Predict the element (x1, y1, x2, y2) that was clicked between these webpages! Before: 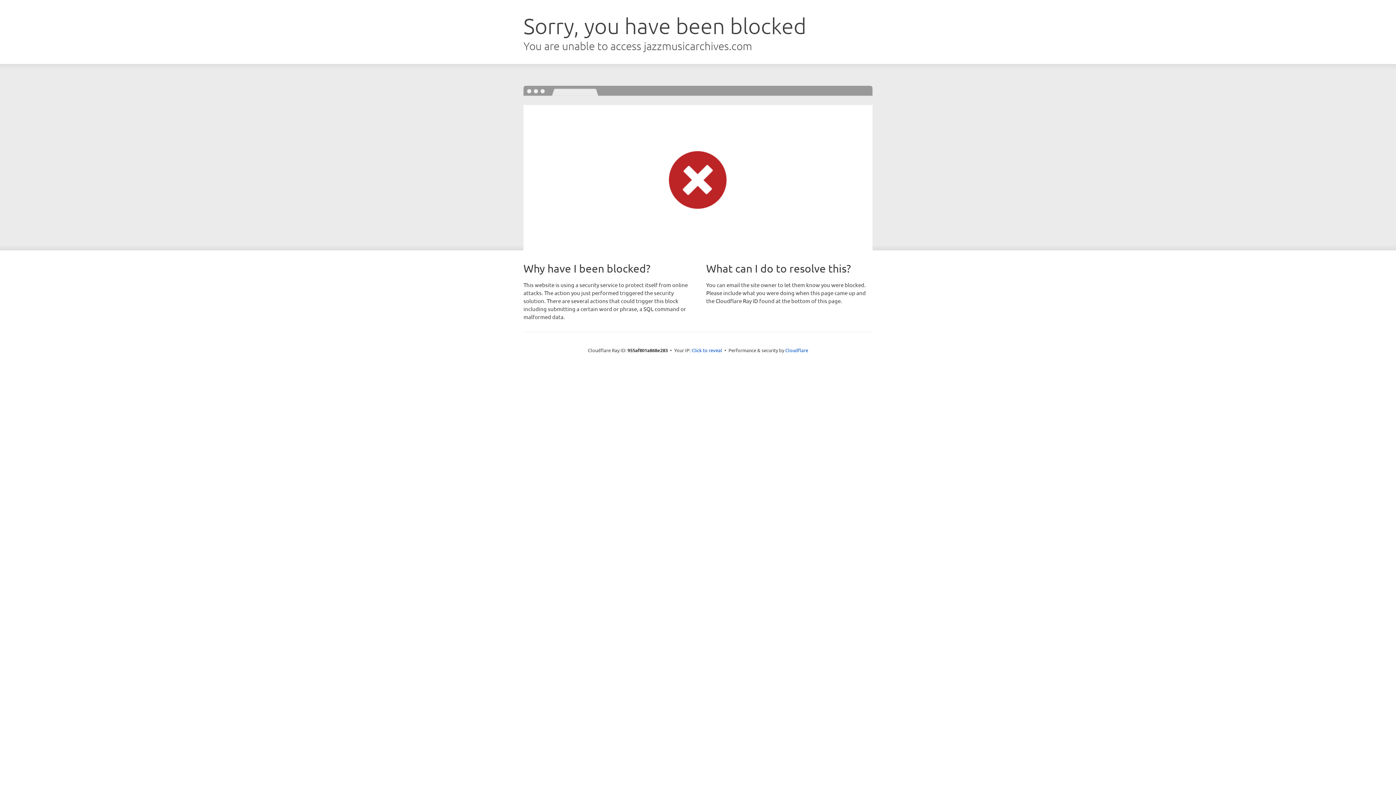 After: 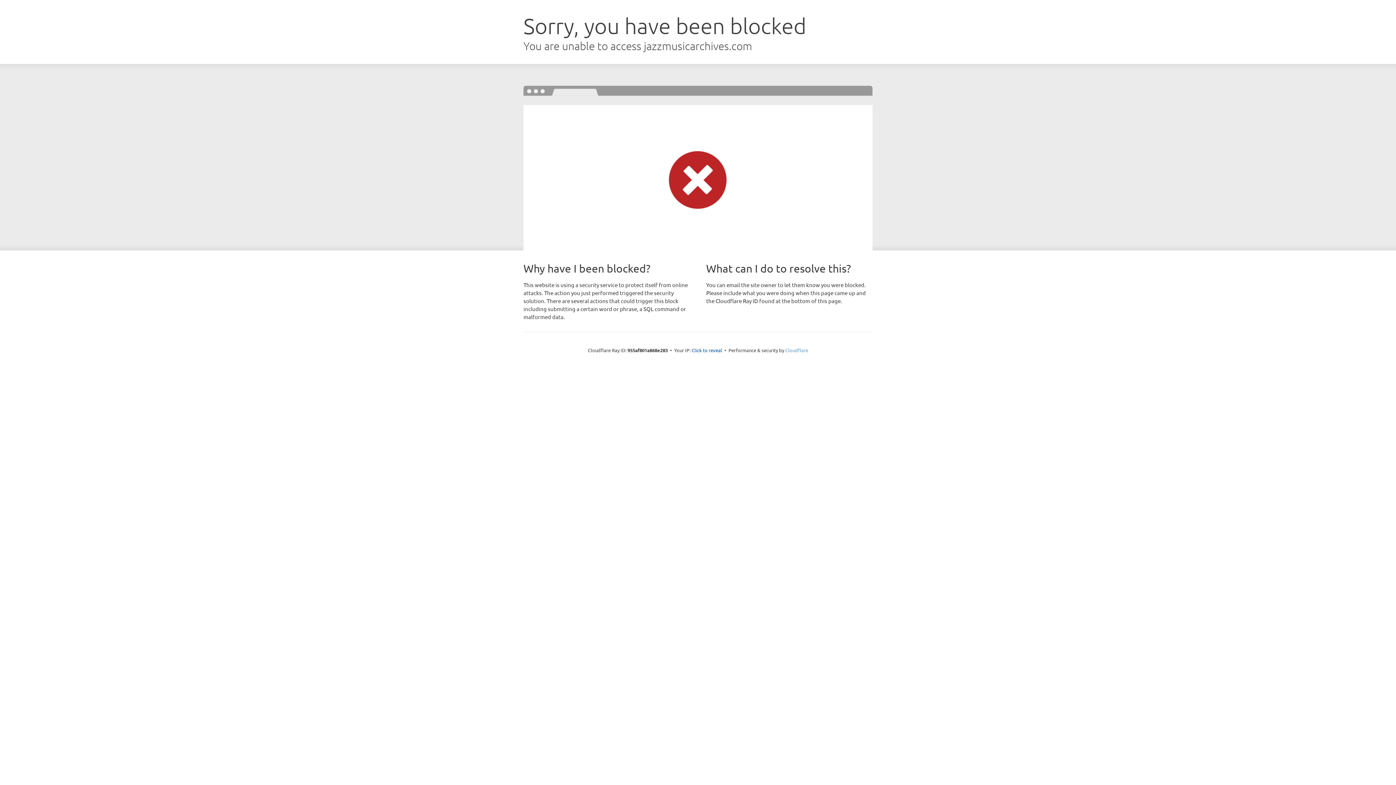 Action: bbox: (785, 347, 808, 353) label: Cloudflare